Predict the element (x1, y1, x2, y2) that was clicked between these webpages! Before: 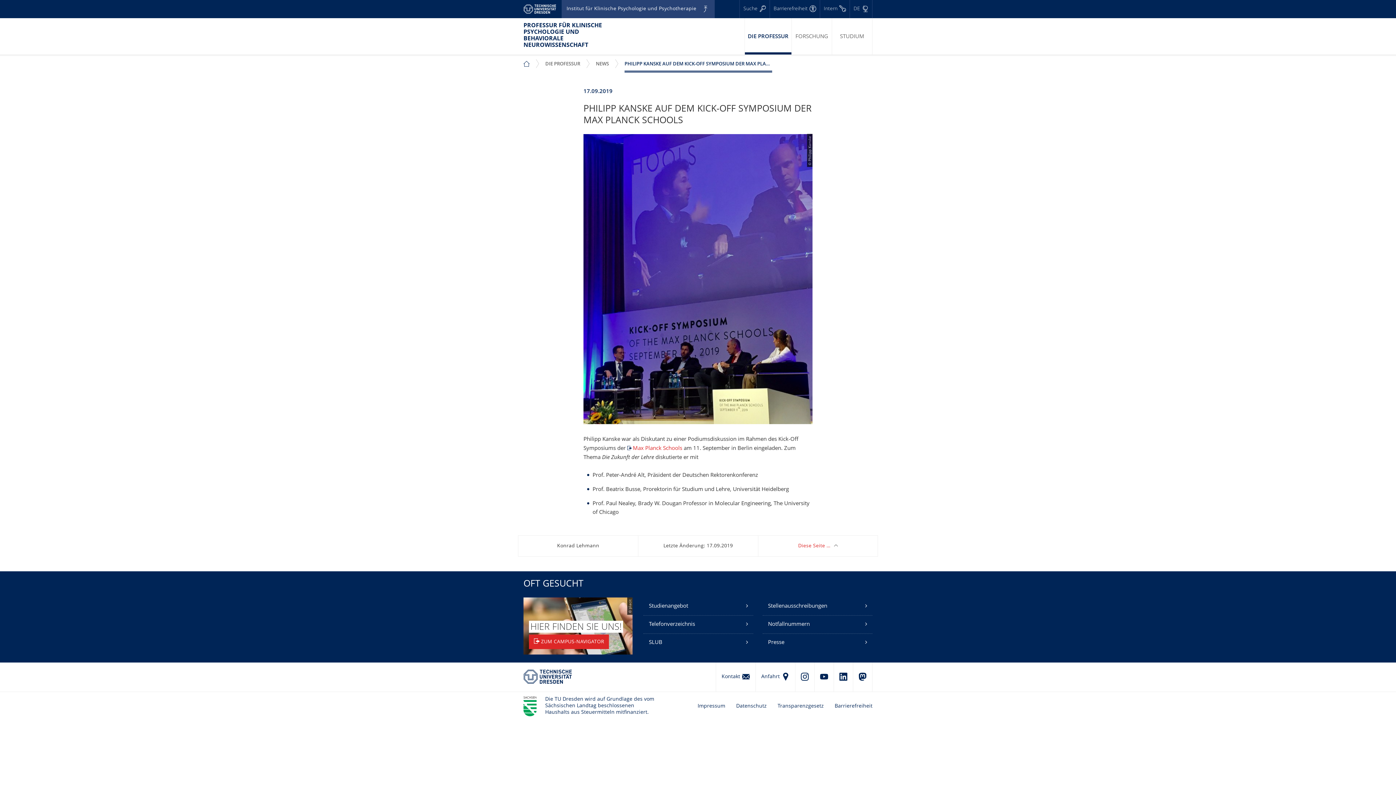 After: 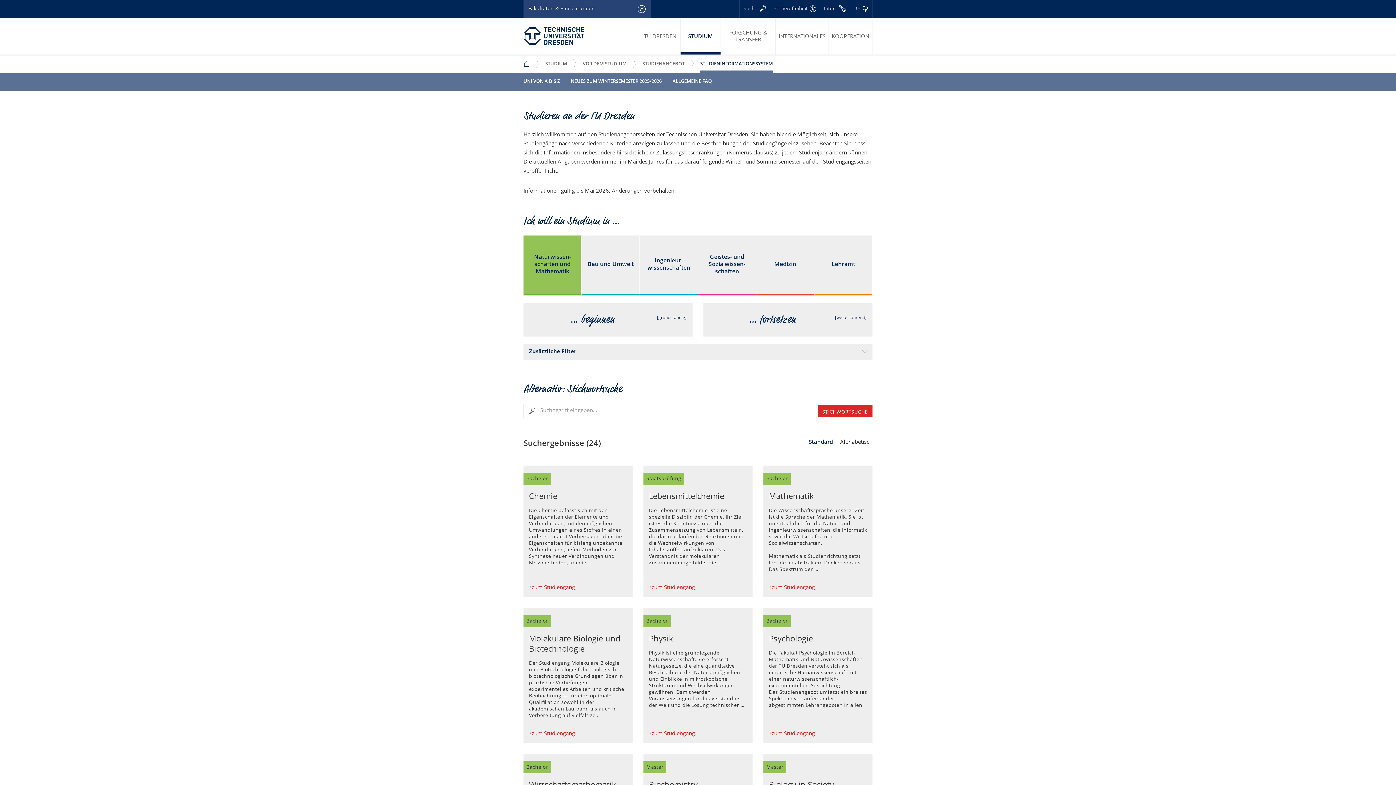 Action: label: Studienangebot bbox: (643, 597, 753, 615)